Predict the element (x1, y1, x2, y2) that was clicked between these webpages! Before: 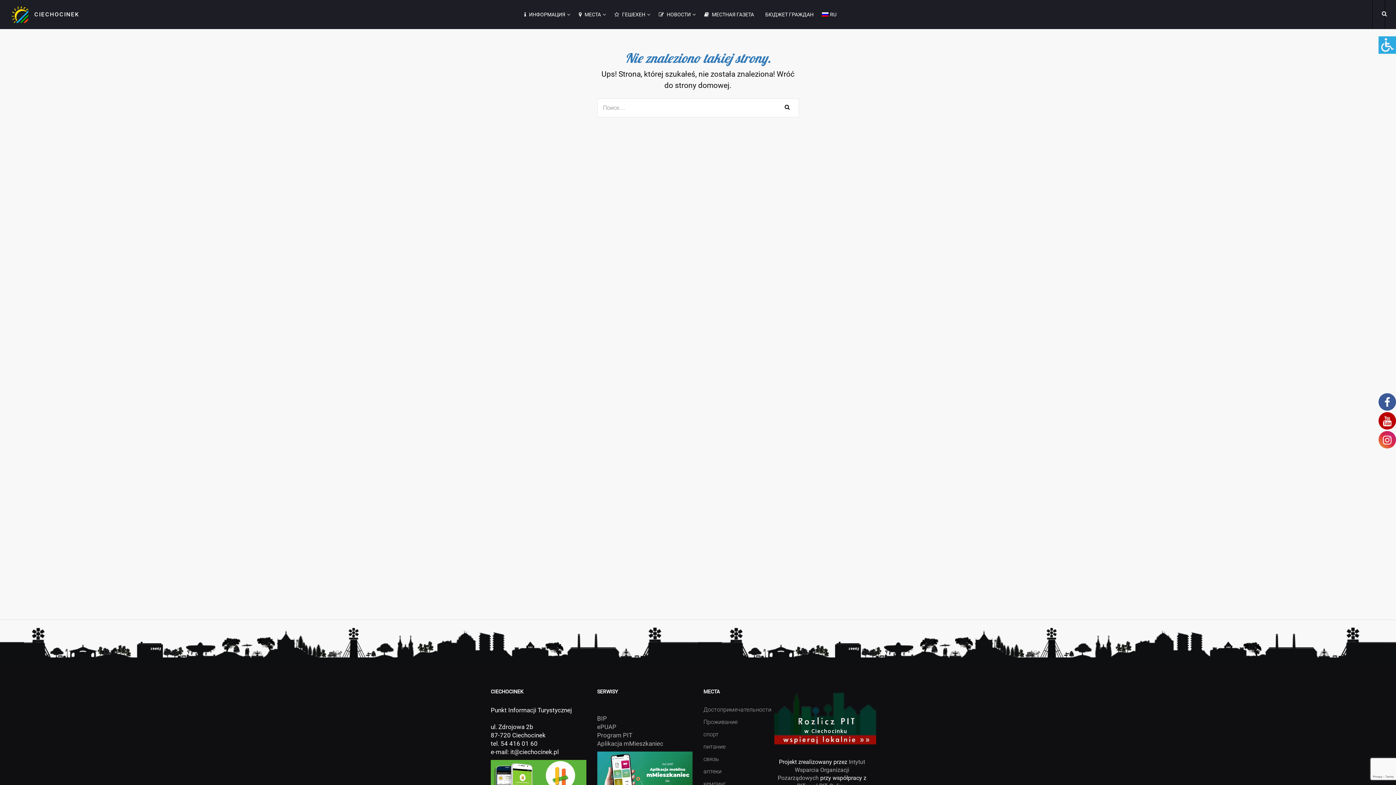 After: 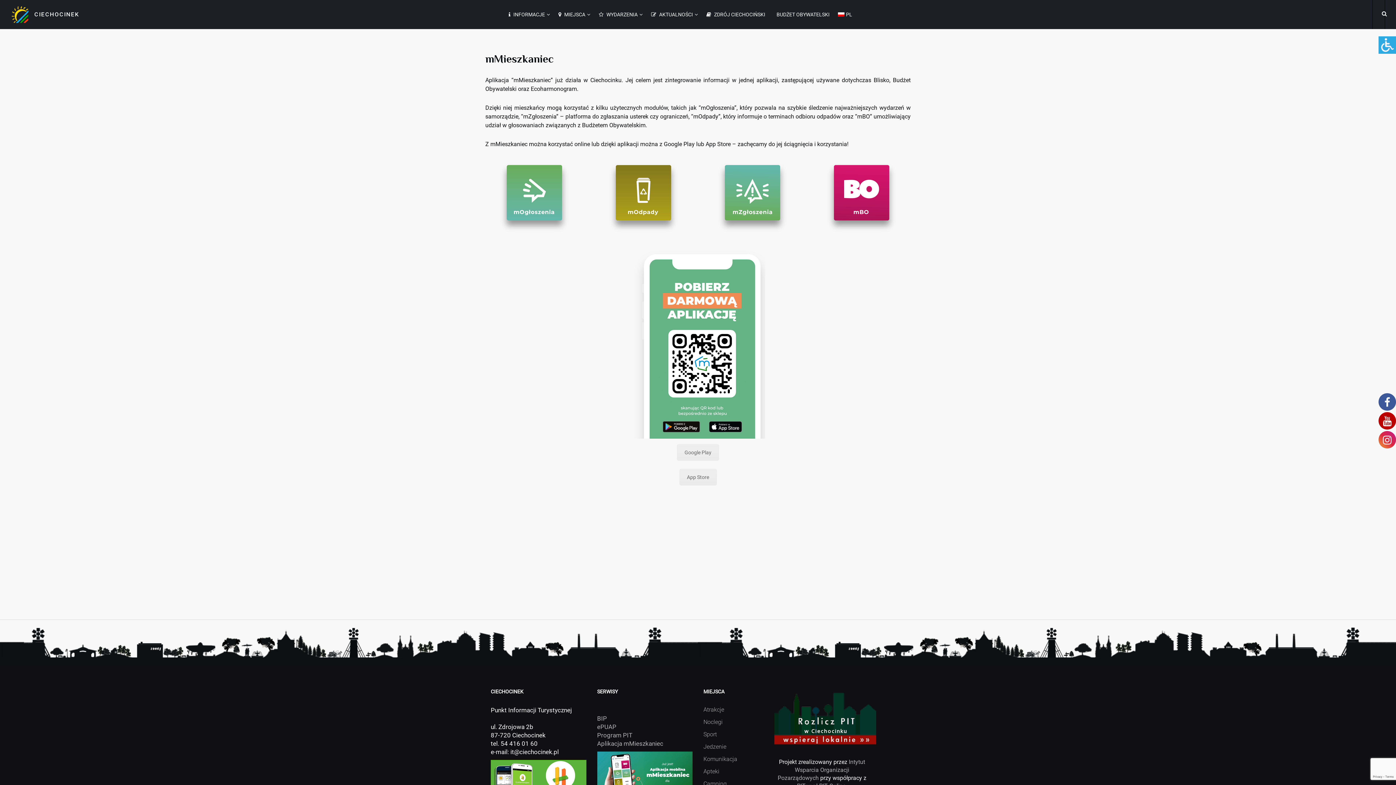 Action: label: Aplikacja mMieszkaniec bbox: (597, 740, 663, 747)